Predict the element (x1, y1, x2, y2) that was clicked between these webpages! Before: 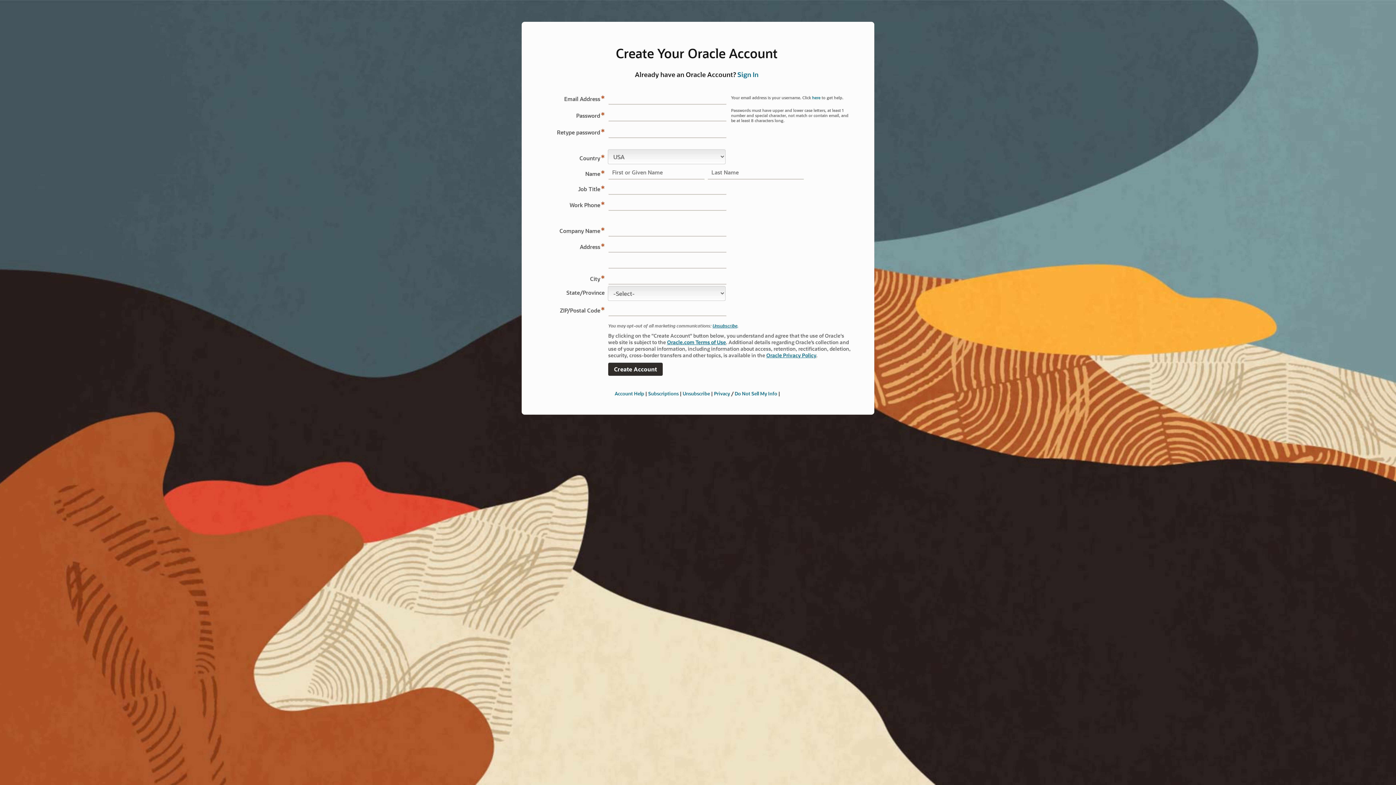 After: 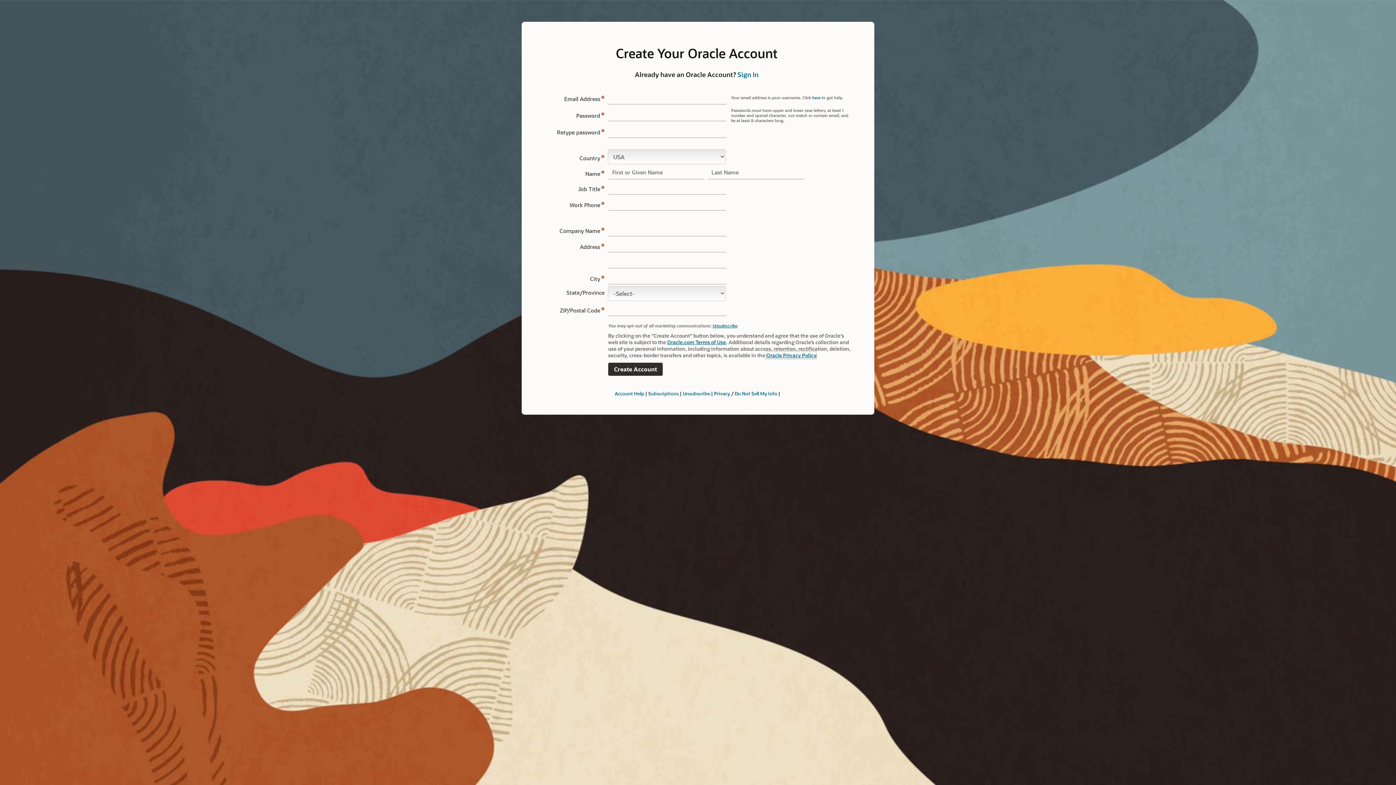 Action: label: Oracle Privacy Policy bbox: (766, 352, 816, 358)